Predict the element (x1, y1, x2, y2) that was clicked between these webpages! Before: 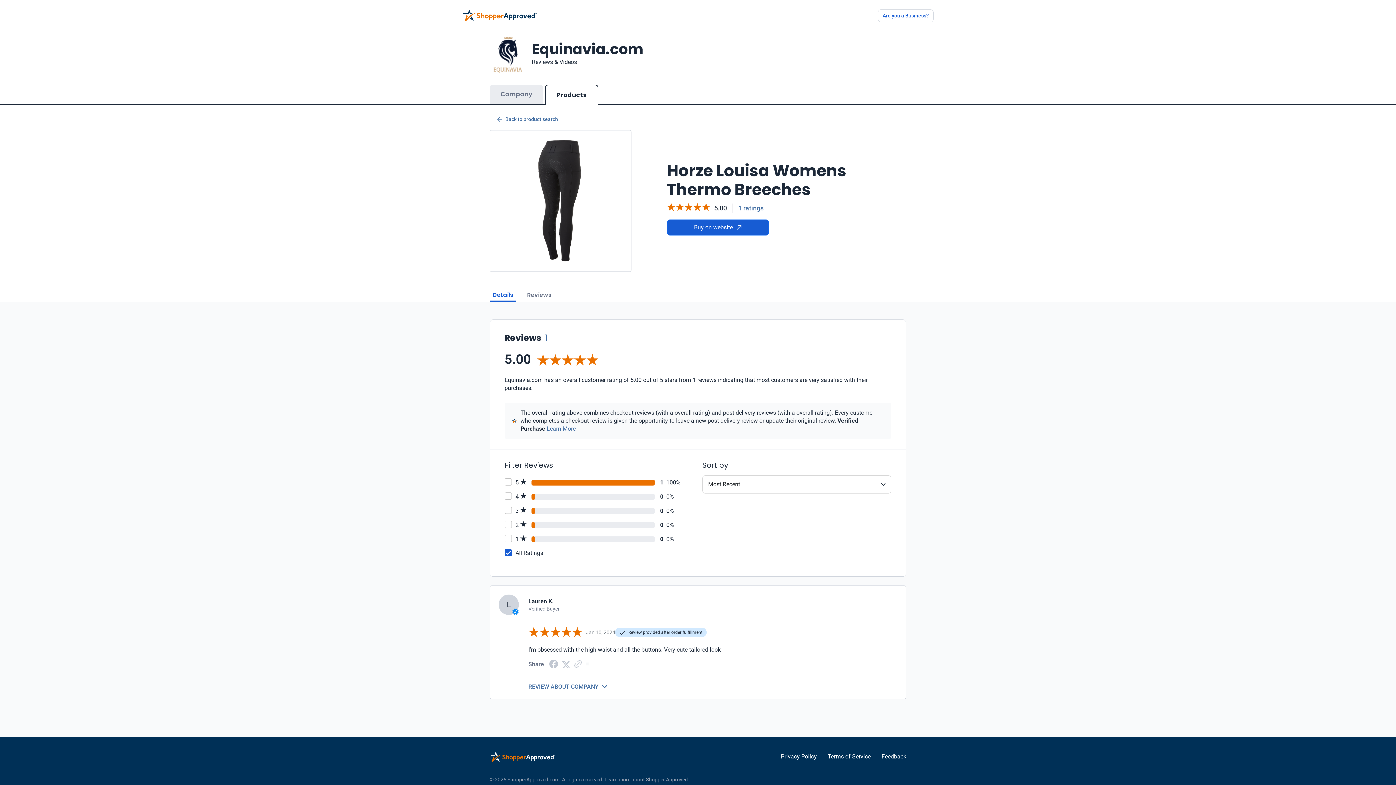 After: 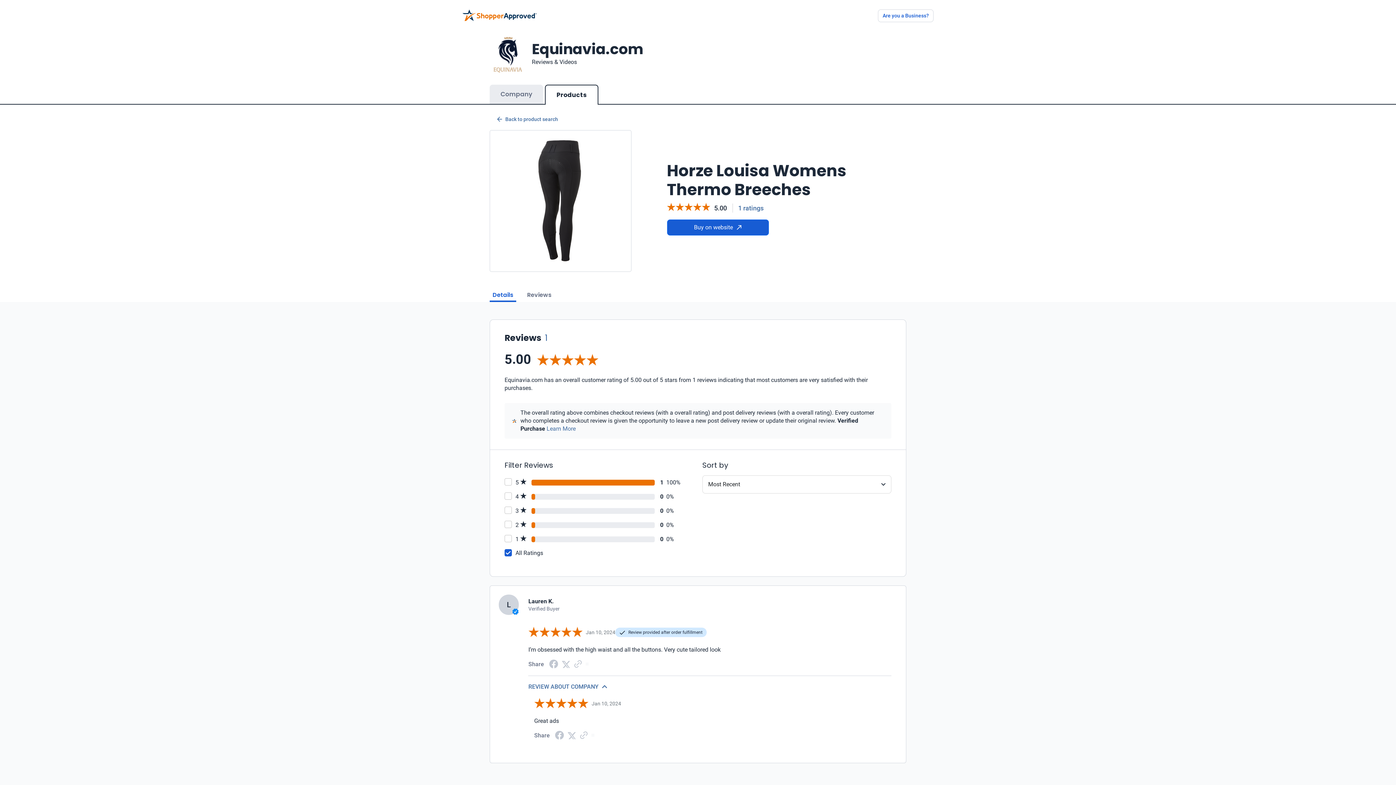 Action: bbox: (528, 683, 891, 690) label: REVIEW ABOUT COMPANY